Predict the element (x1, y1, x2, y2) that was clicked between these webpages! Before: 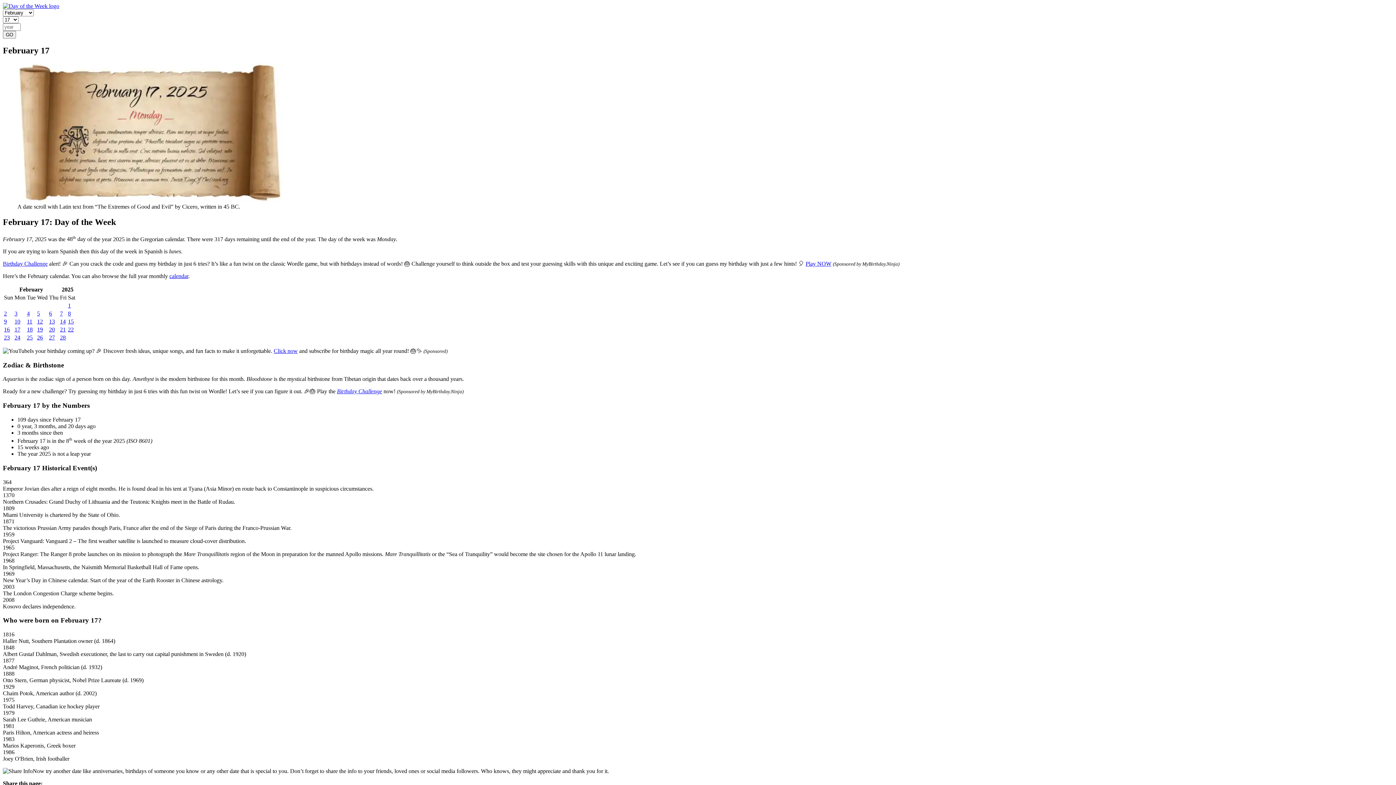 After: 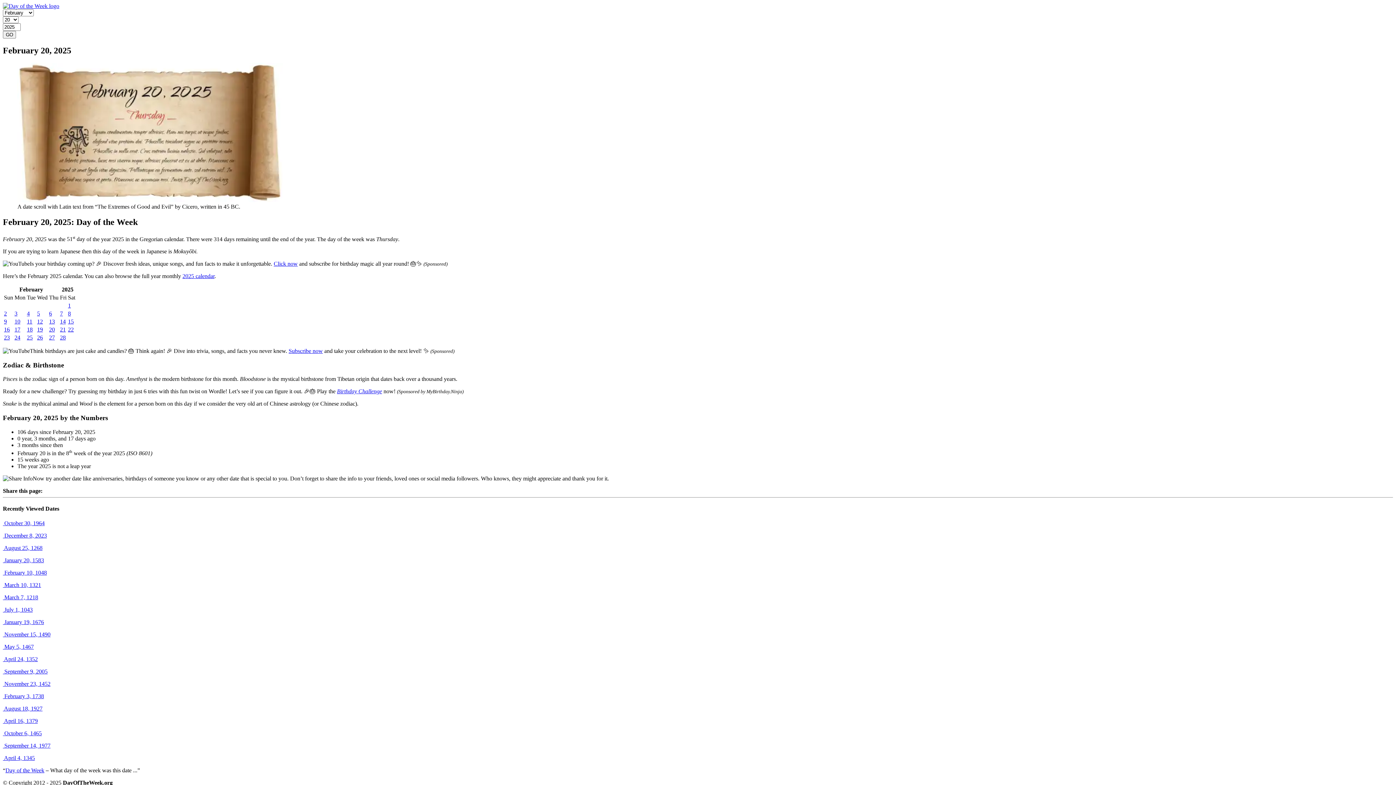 Action: bbox: (49, 326, 54, 332) label: 20